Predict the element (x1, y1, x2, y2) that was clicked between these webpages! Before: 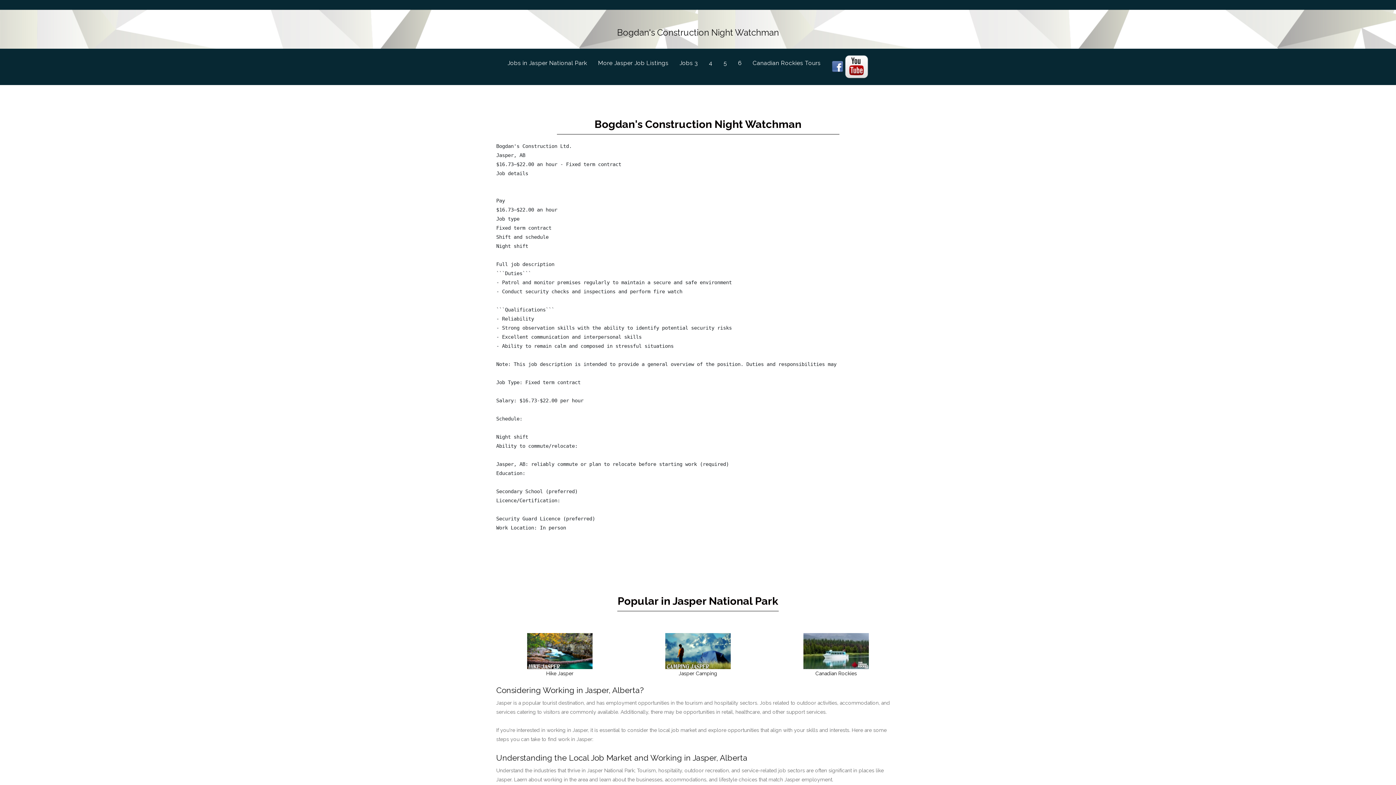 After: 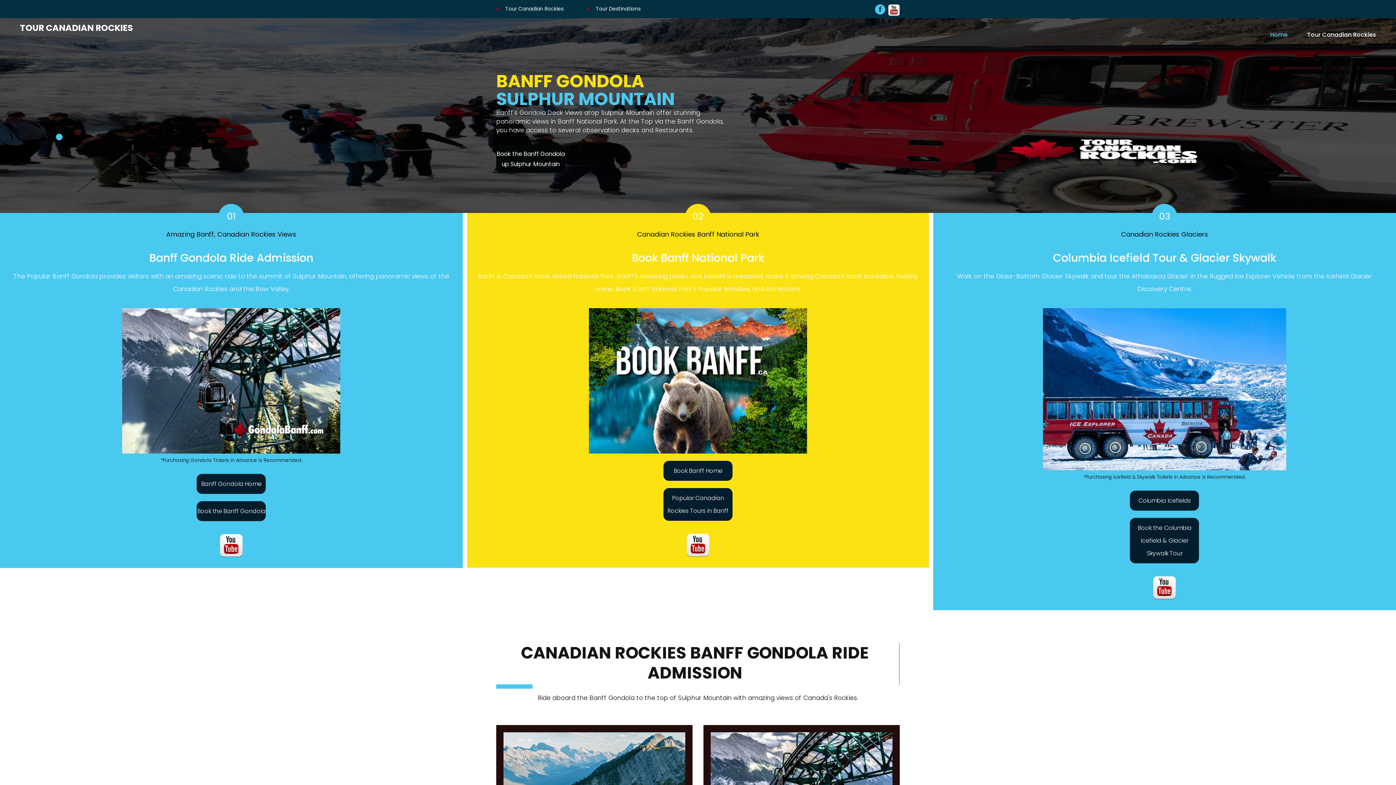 Action: bbox: (752, 55, 831, 71) label: Canadian Rockies Tours